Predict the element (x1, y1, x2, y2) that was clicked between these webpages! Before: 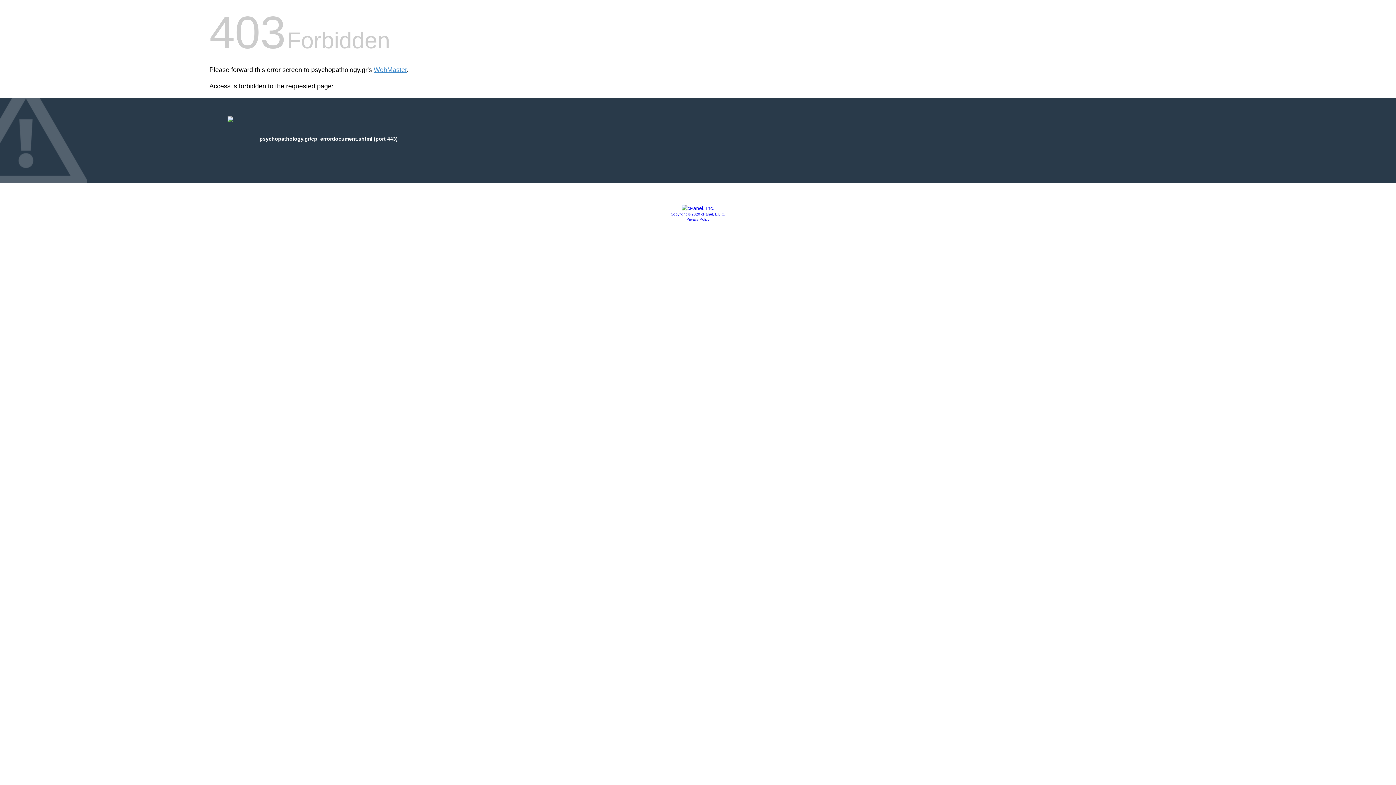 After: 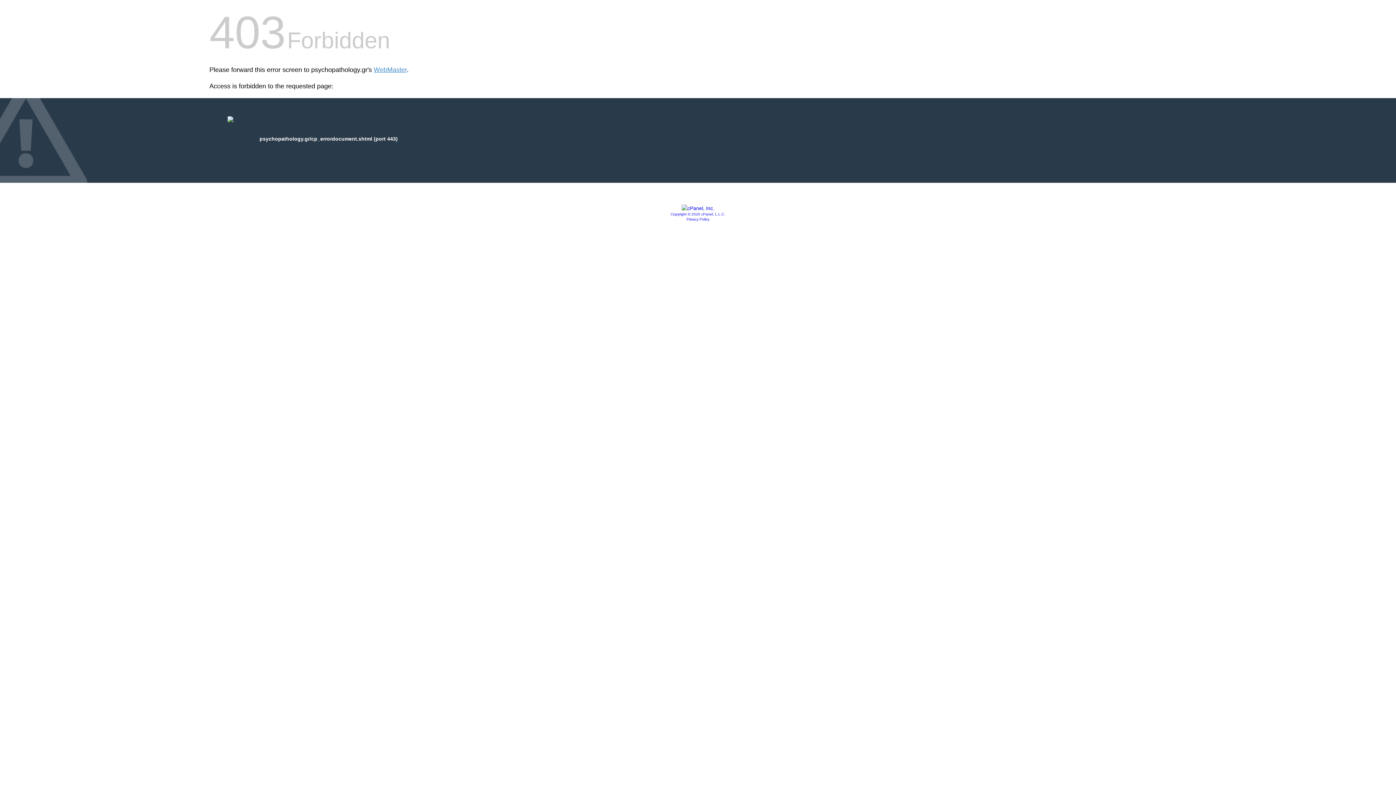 Action: label: Privacy Policy bbox: (686, 217, 709, 221)